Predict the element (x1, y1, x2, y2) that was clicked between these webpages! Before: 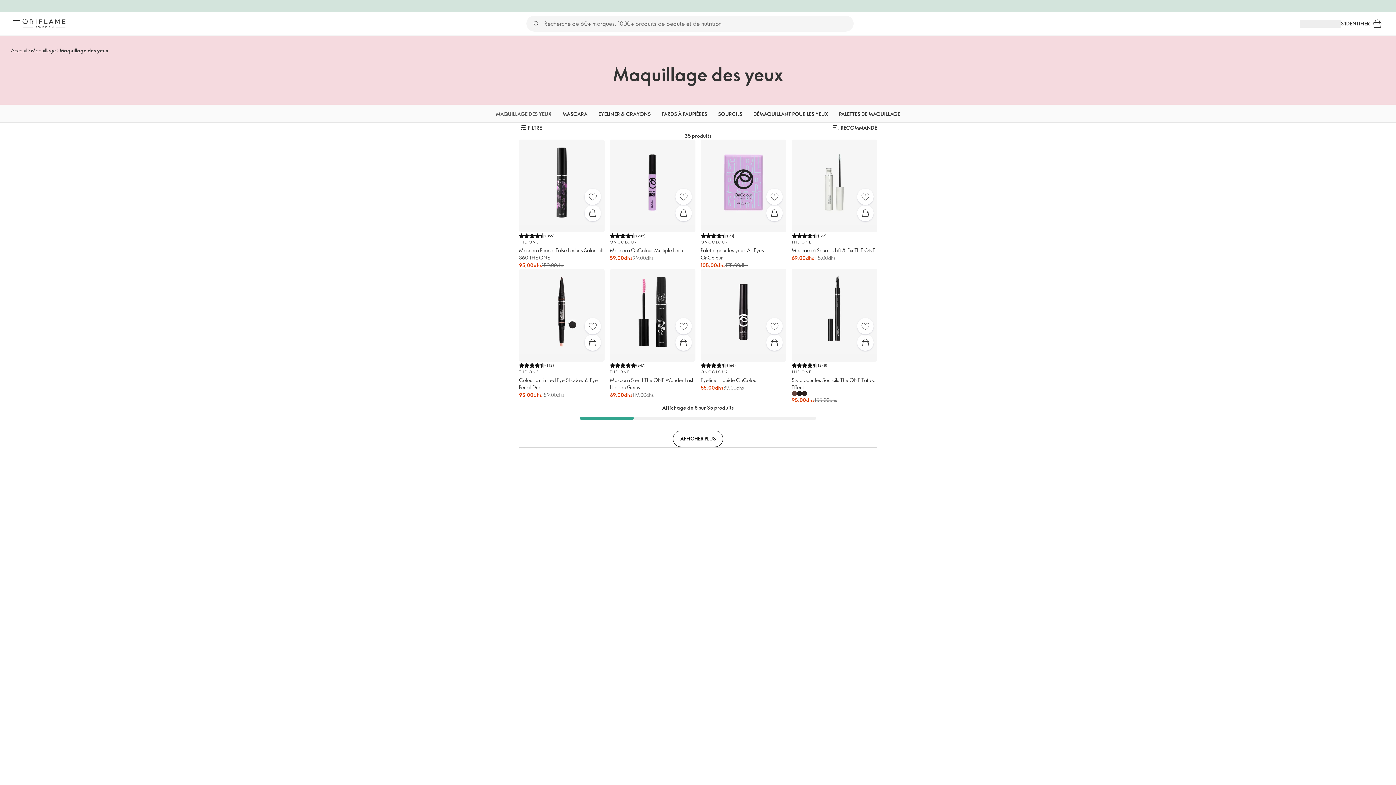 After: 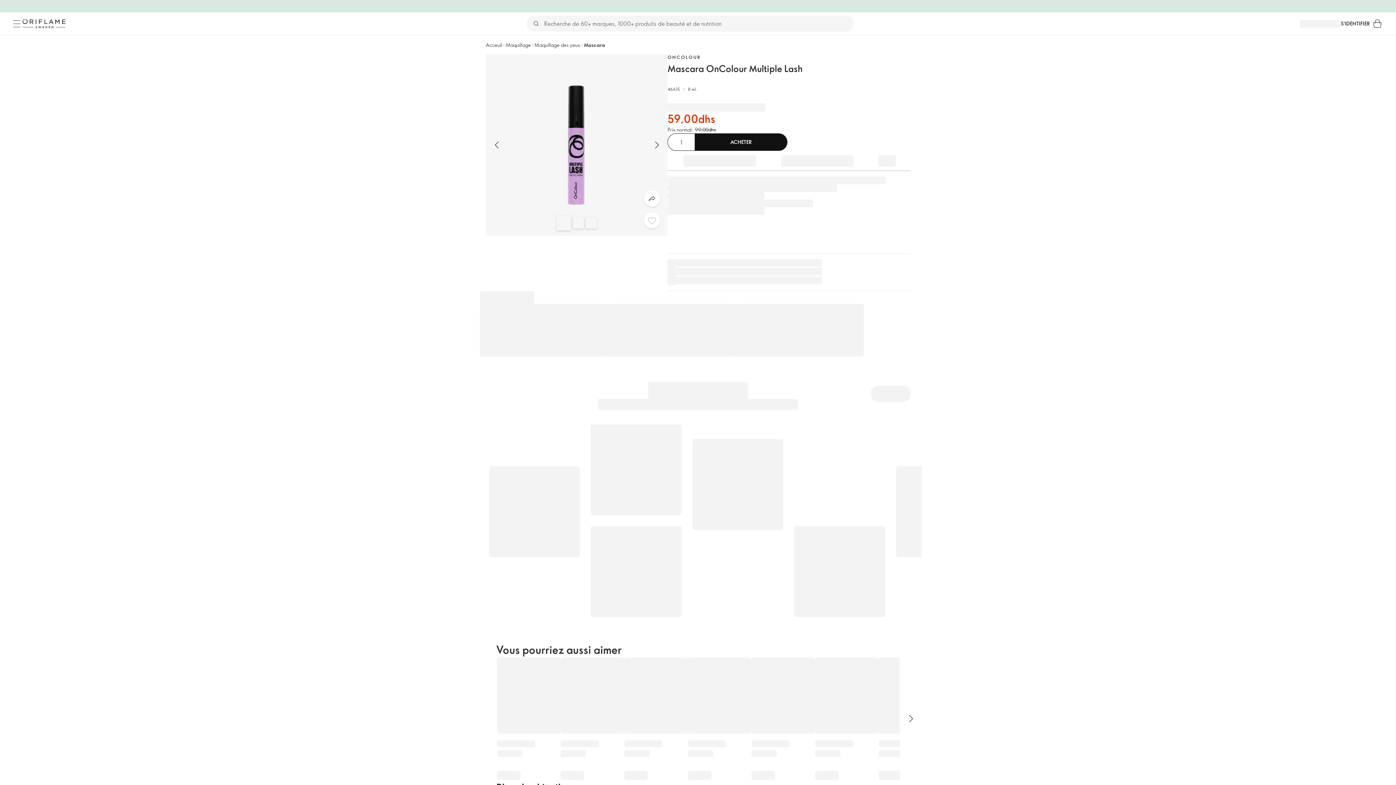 Action: bbox: (675, 205, 691, 221) label: Achat rapide